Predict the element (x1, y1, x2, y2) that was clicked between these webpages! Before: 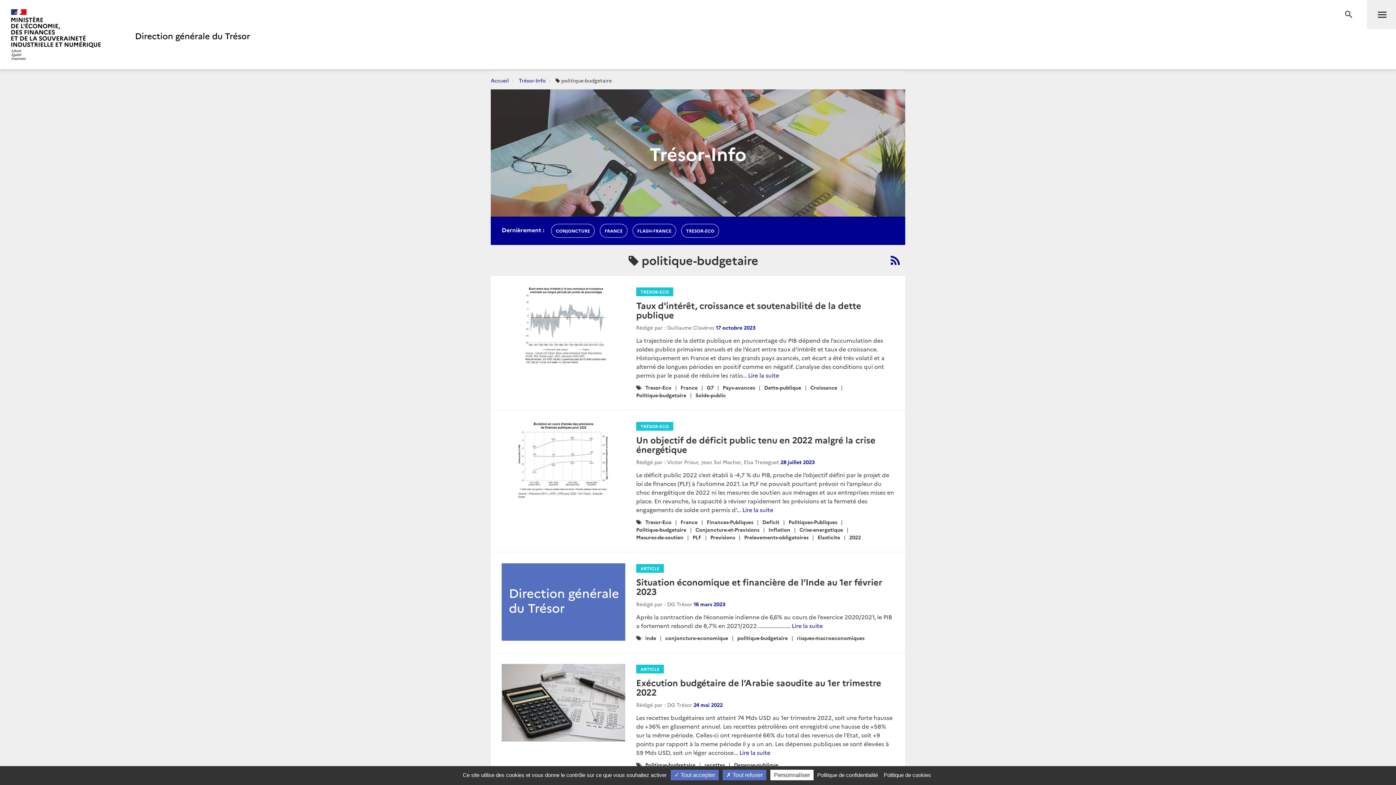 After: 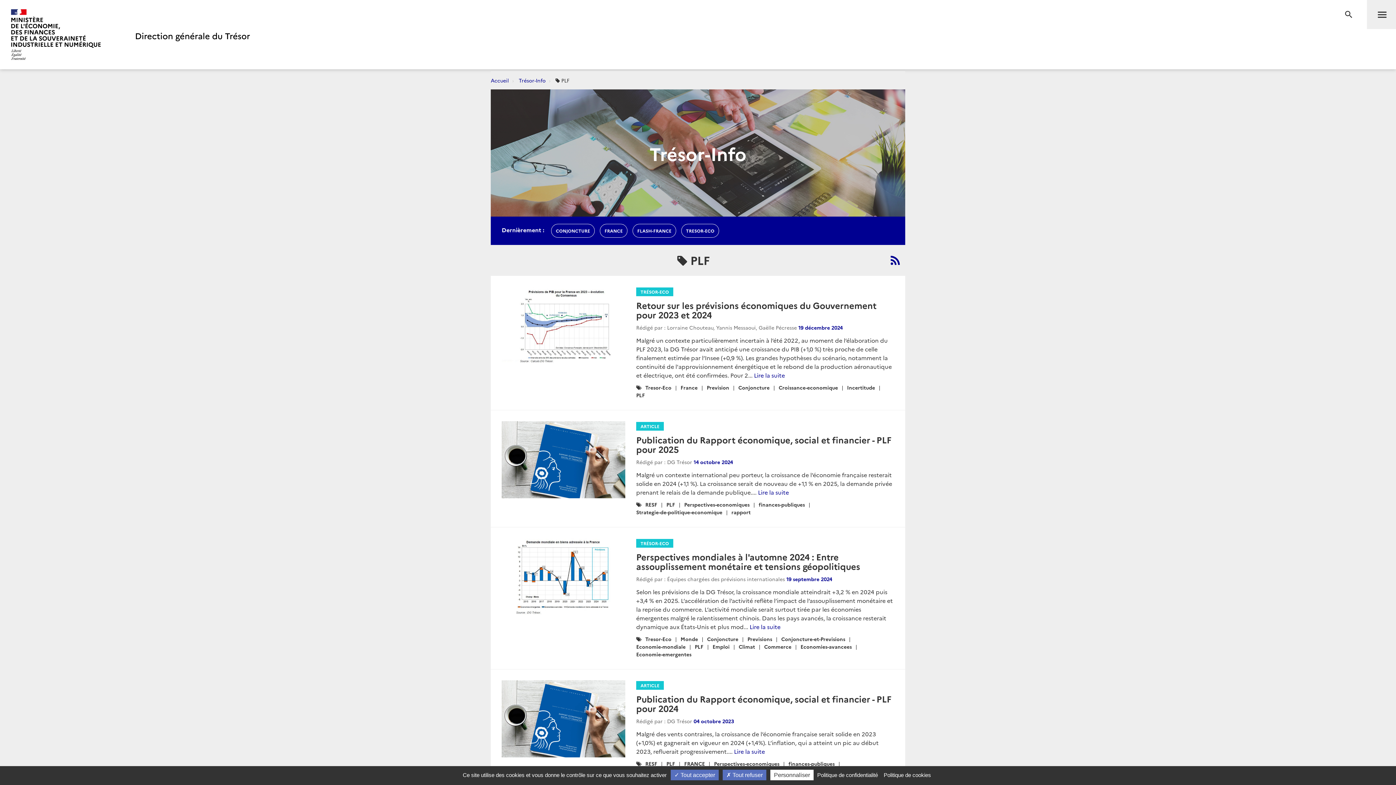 Action: label: PLF bbox: (692, 533, 701, 541)